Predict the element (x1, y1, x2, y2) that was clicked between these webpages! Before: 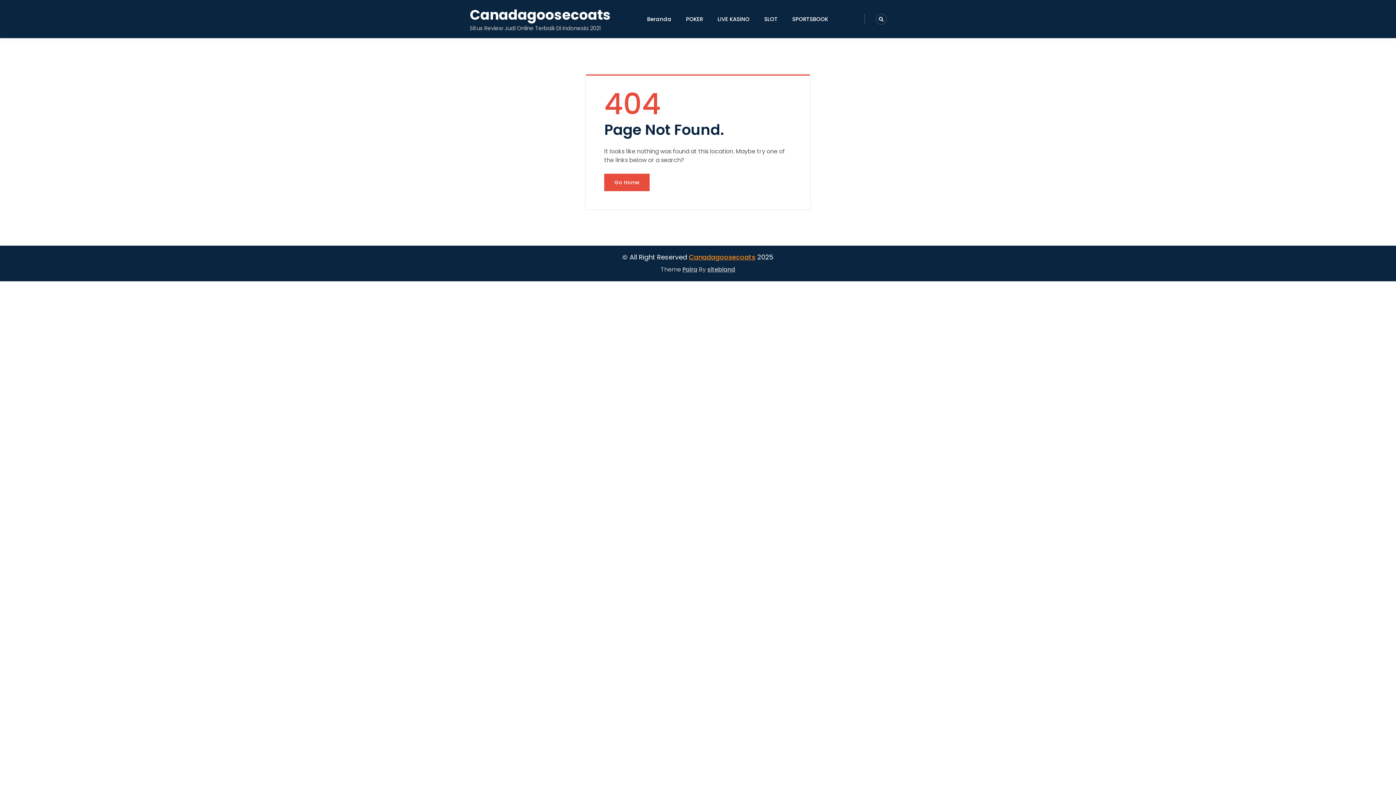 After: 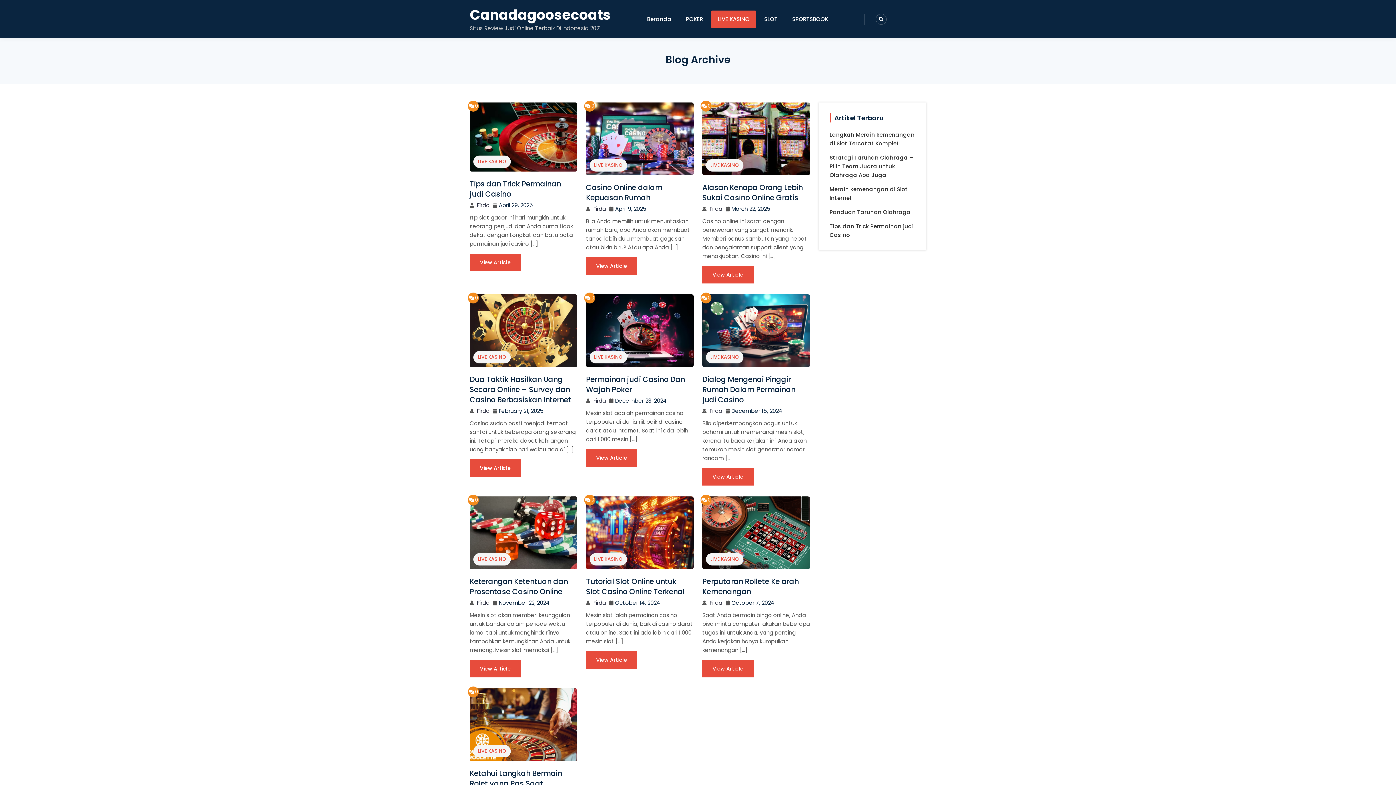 Action: bbox: (711, 10, 756, 27) label: LIVE KASINO